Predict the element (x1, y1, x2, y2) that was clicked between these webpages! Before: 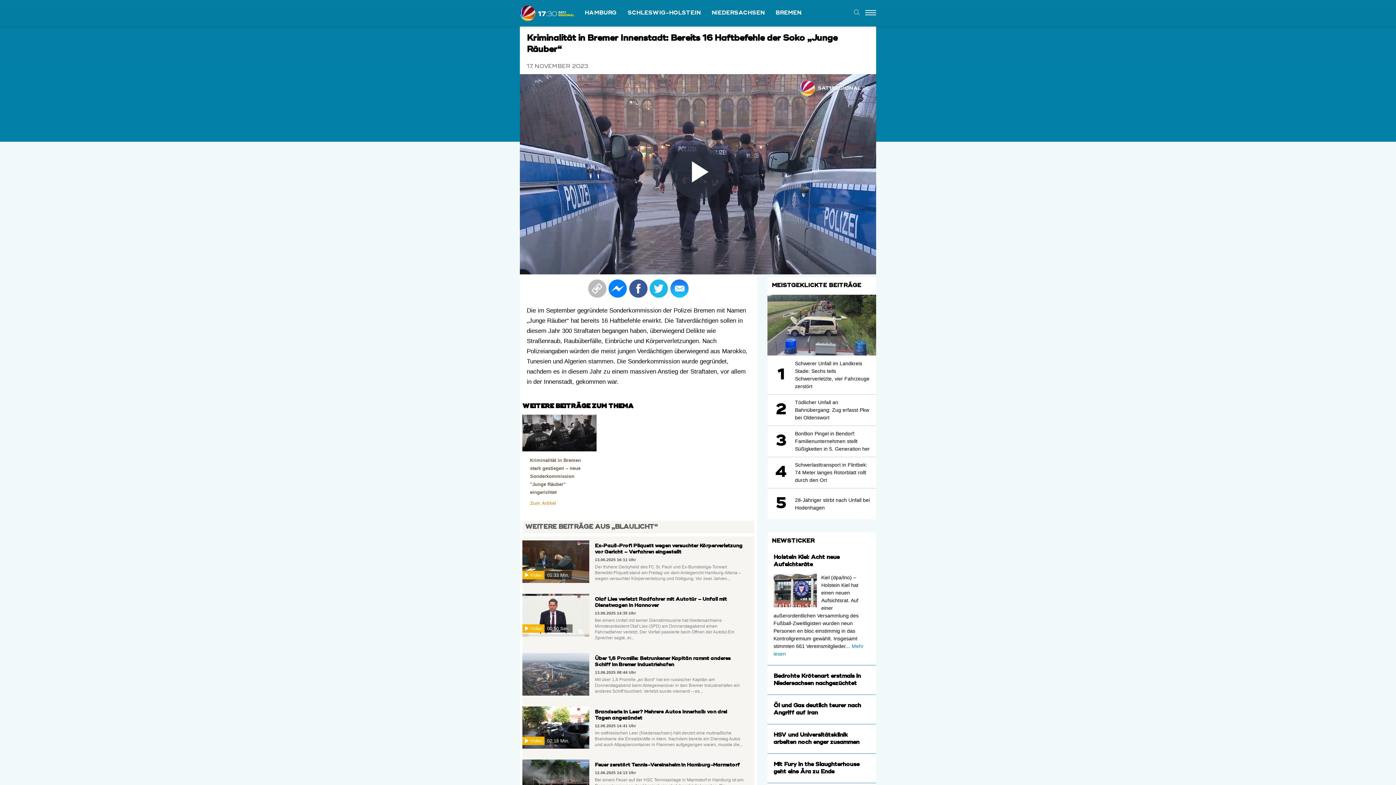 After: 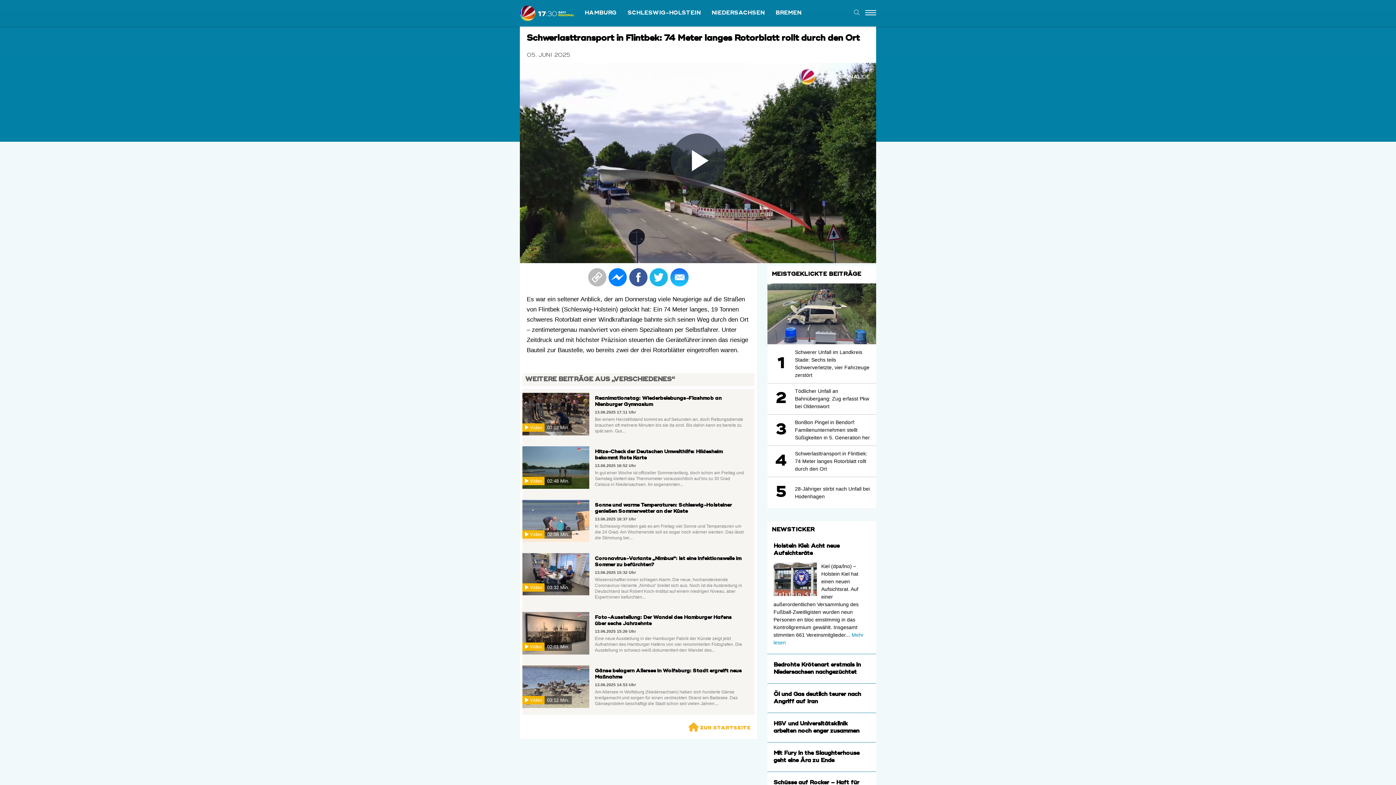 Action: bbox: (795, 461, 874, 484) label: Schwerlasttransport in Flintbek: 74 Meter langes Rotorblatt rollt durch den Ort